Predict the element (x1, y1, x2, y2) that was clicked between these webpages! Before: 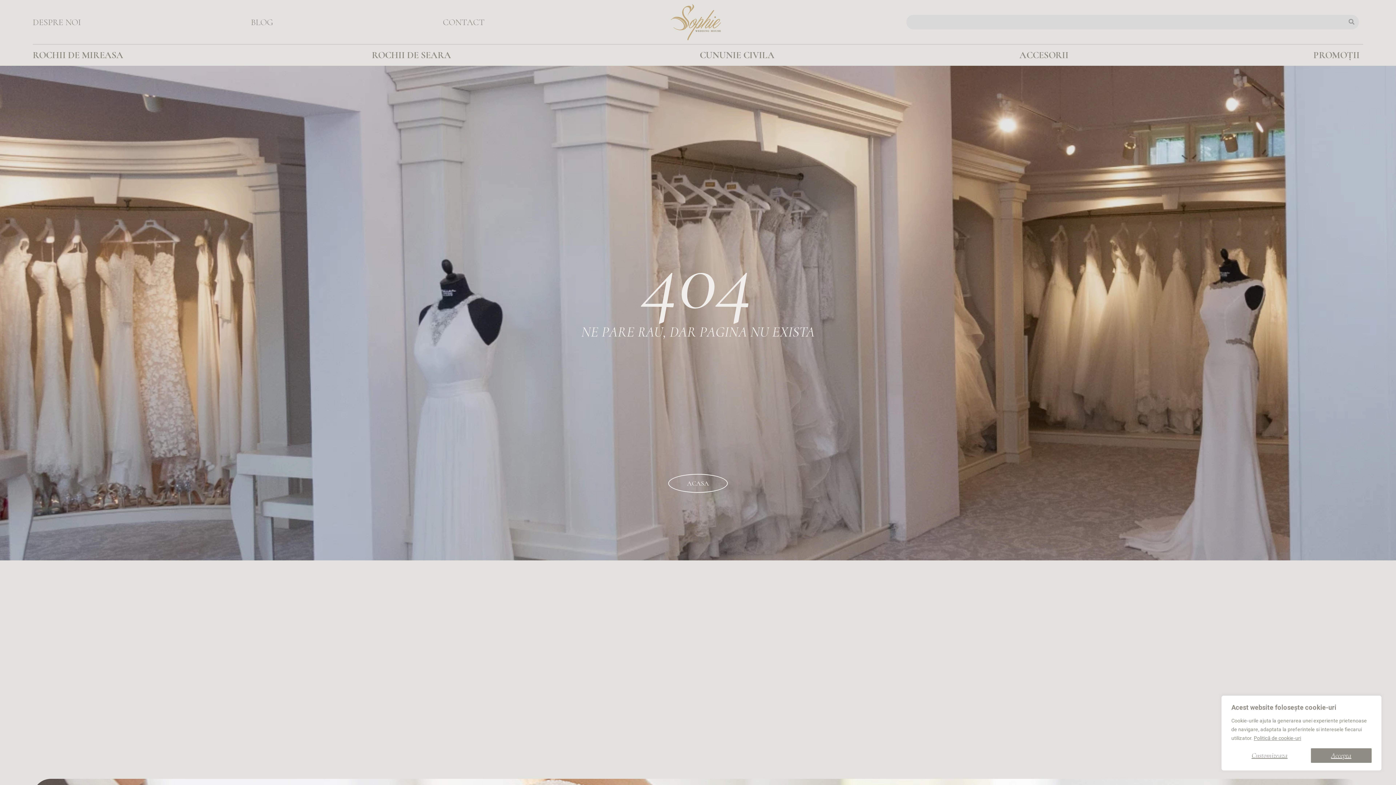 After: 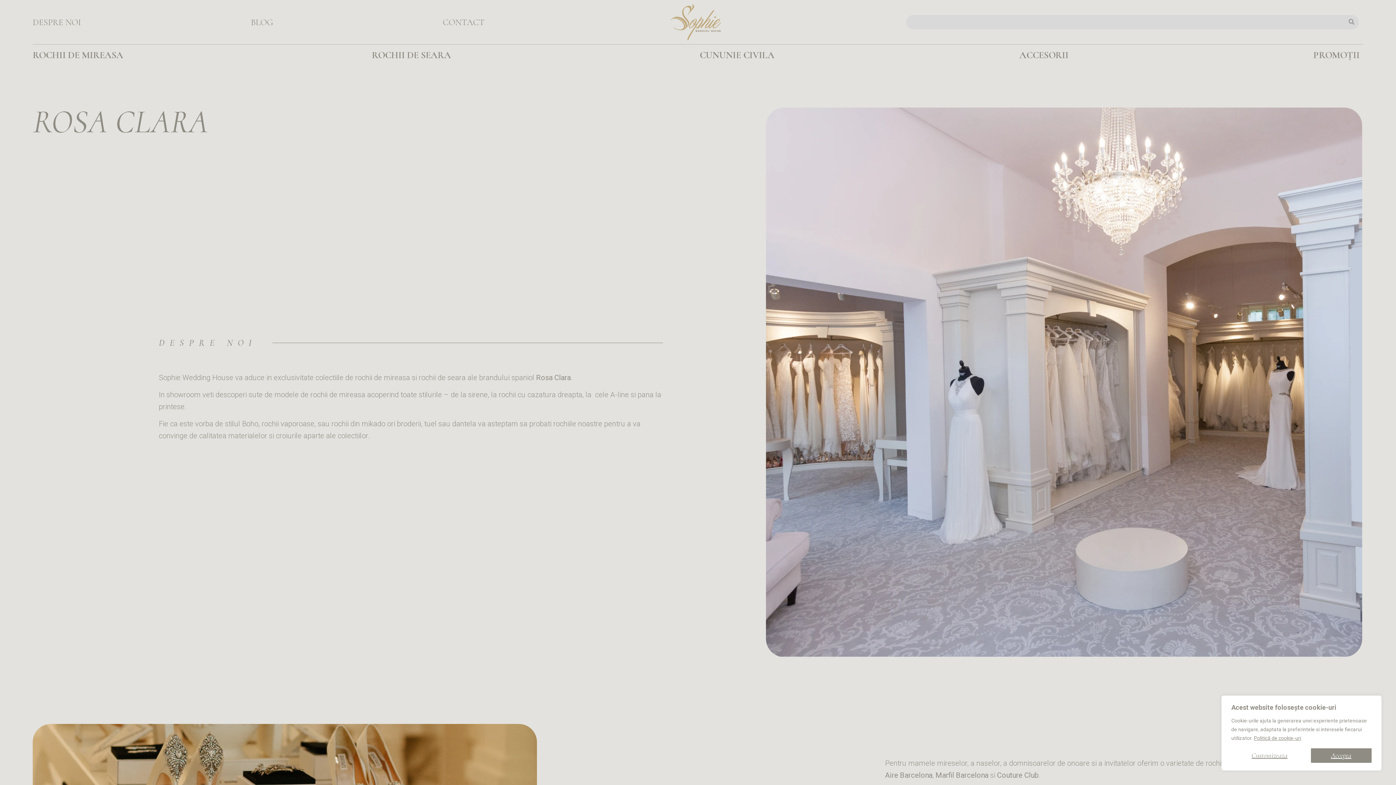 Action: bbox: (32, 16, 81, 27) label: DESPRE NOI